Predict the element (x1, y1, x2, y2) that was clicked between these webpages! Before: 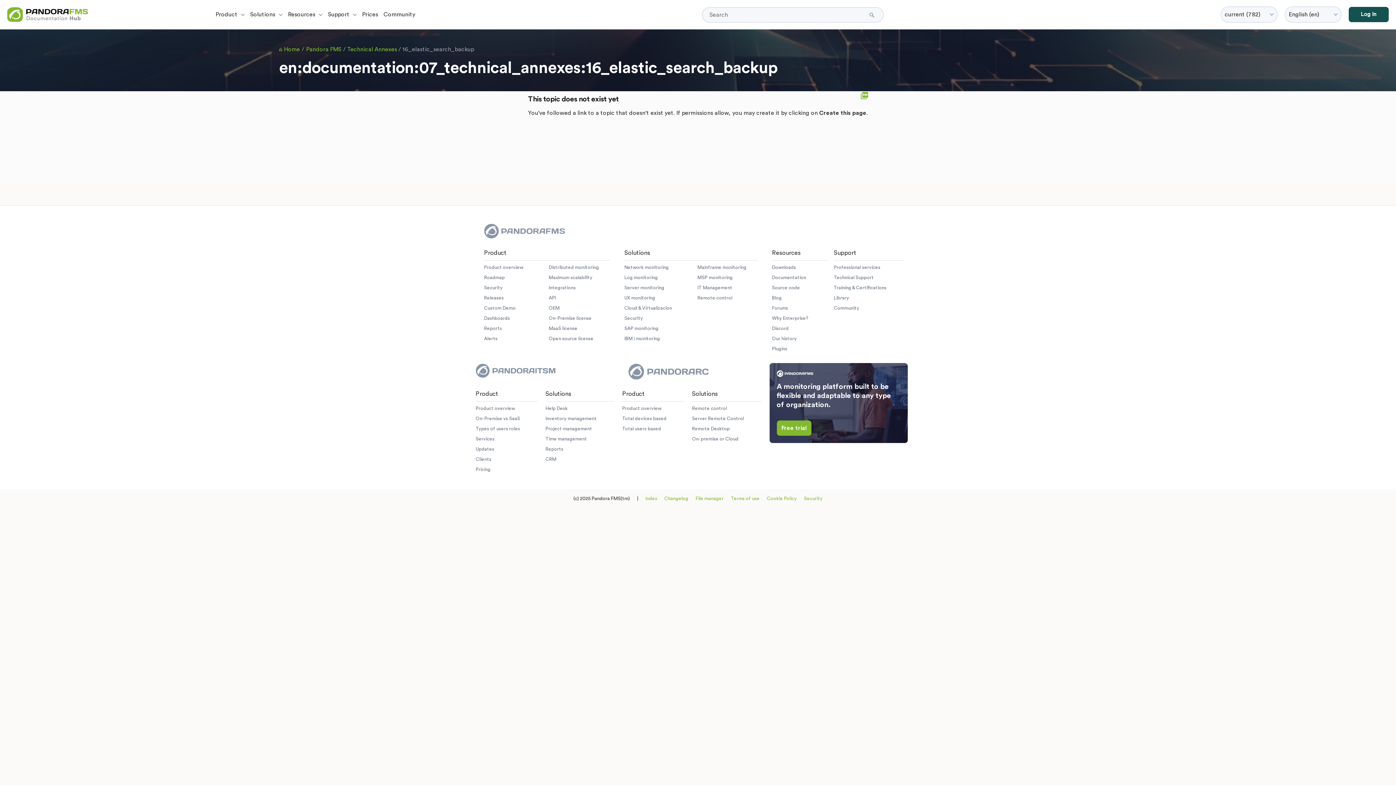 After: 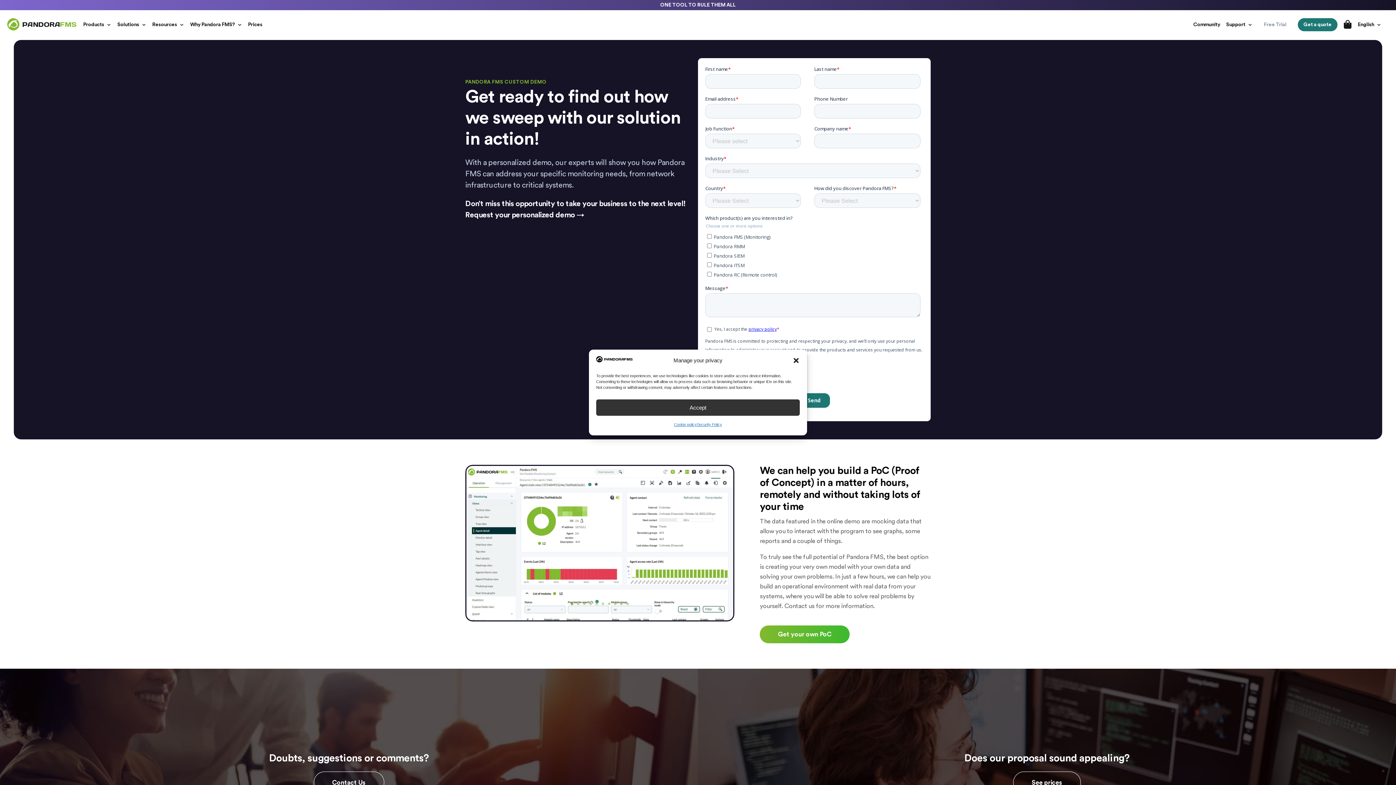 Action: label: Custom Demo bbox: (484, 305, 515, 310)